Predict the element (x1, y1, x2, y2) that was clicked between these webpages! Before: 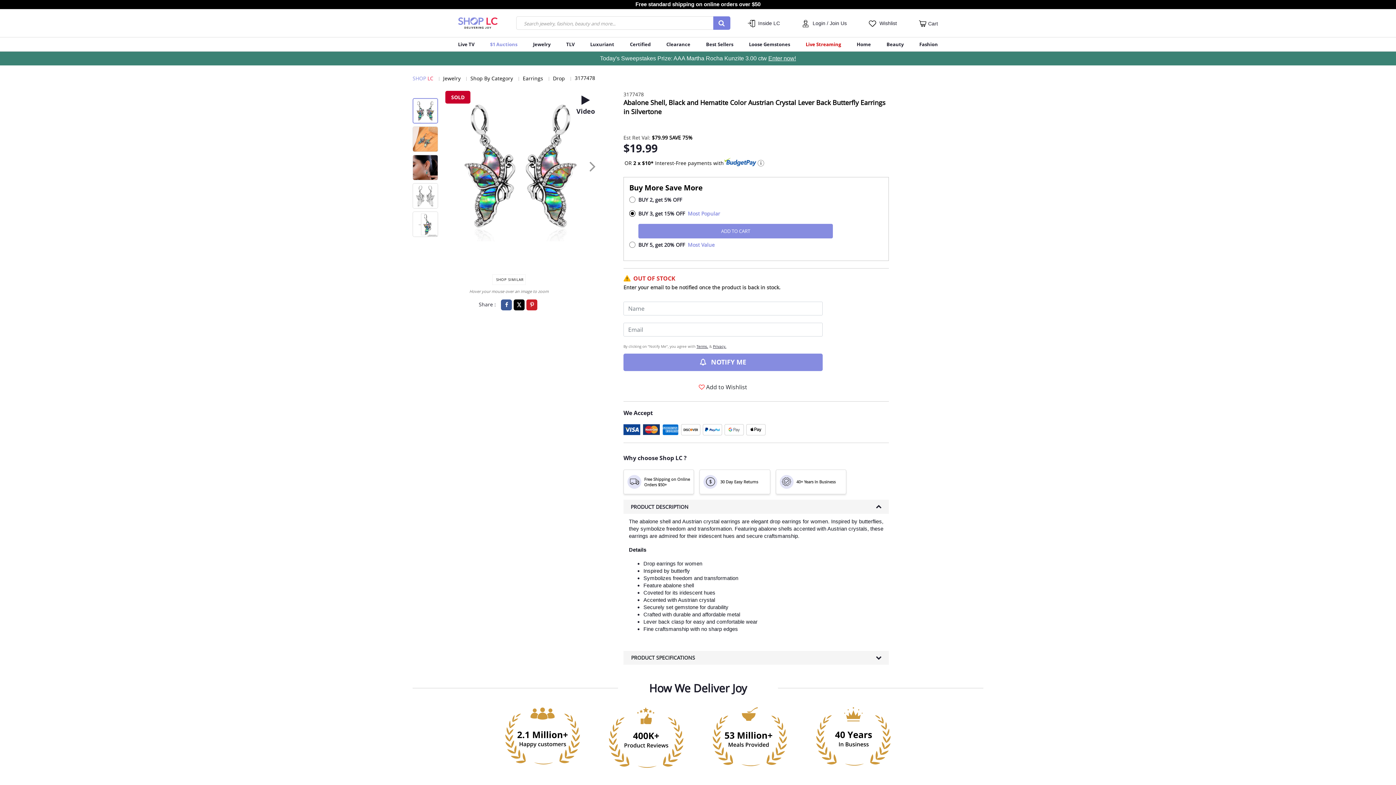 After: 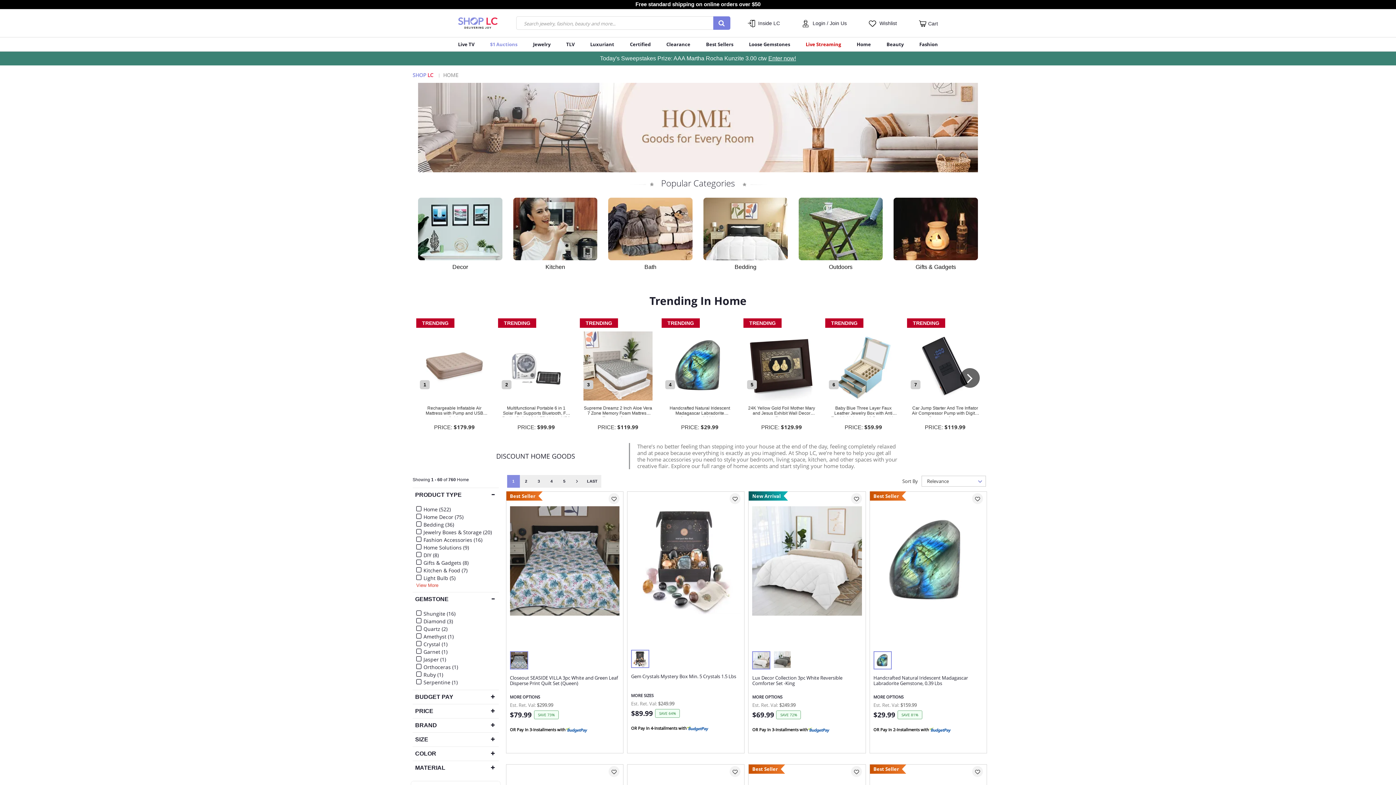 Action: bbox: (856, 37, 871, 51) label: Home